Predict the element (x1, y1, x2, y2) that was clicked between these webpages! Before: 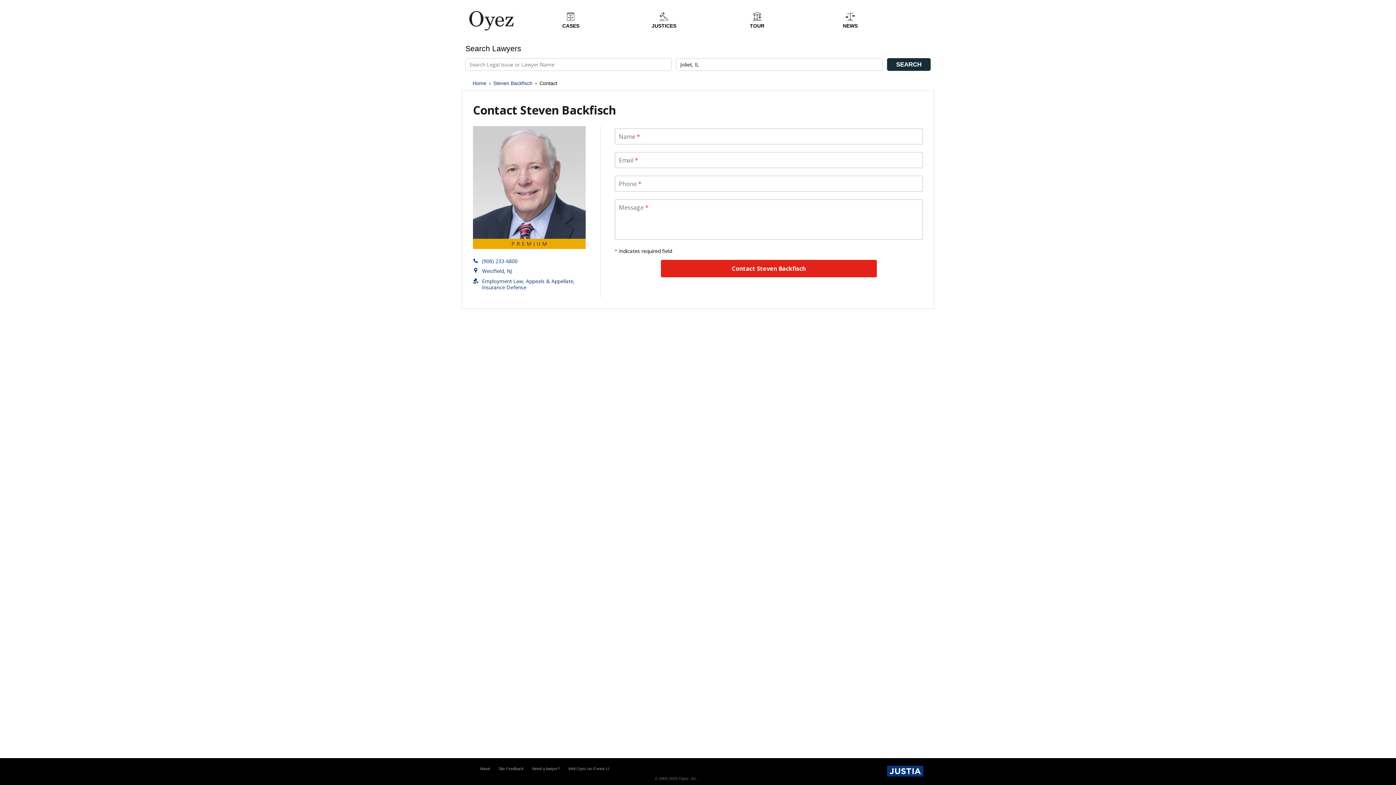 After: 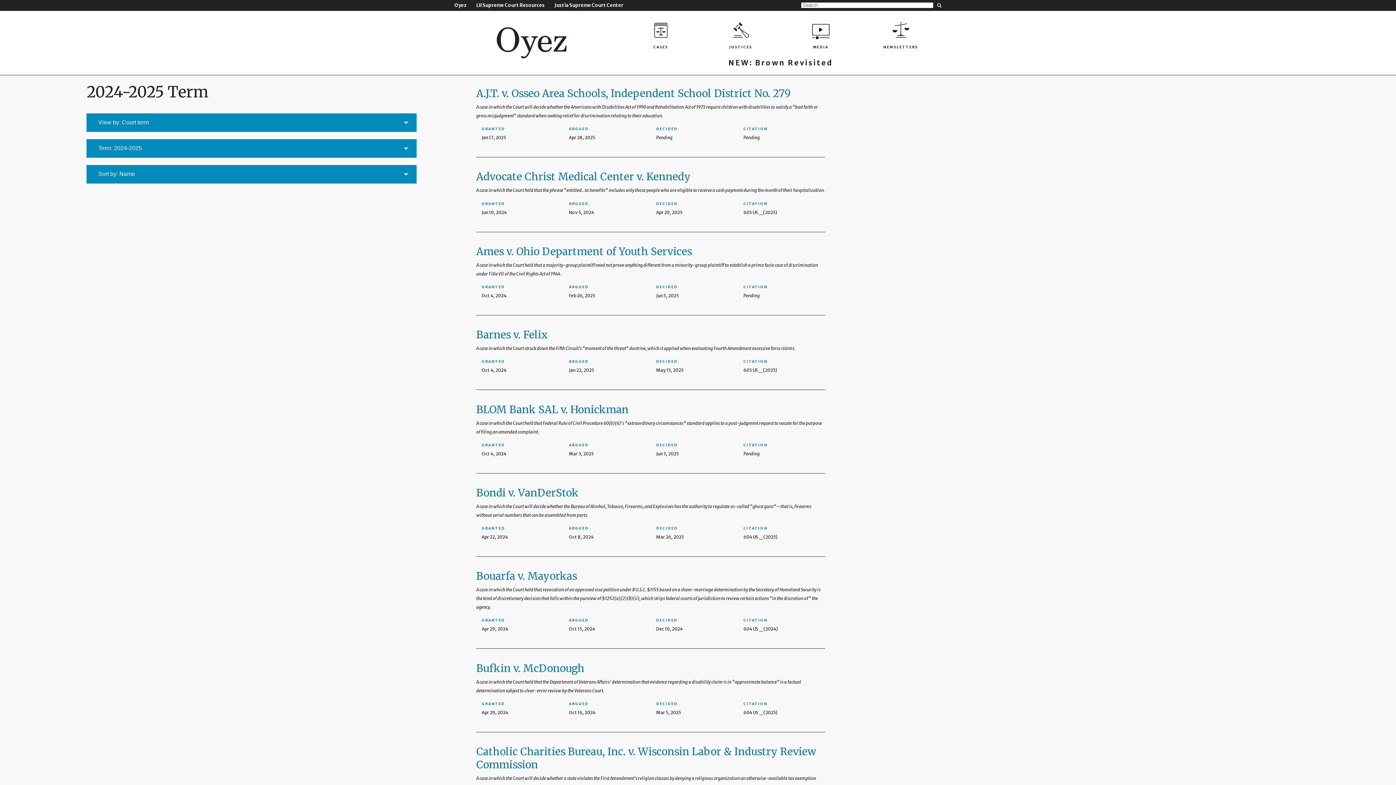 Action: label: CASES bbox: (524, 10, 617, 29)